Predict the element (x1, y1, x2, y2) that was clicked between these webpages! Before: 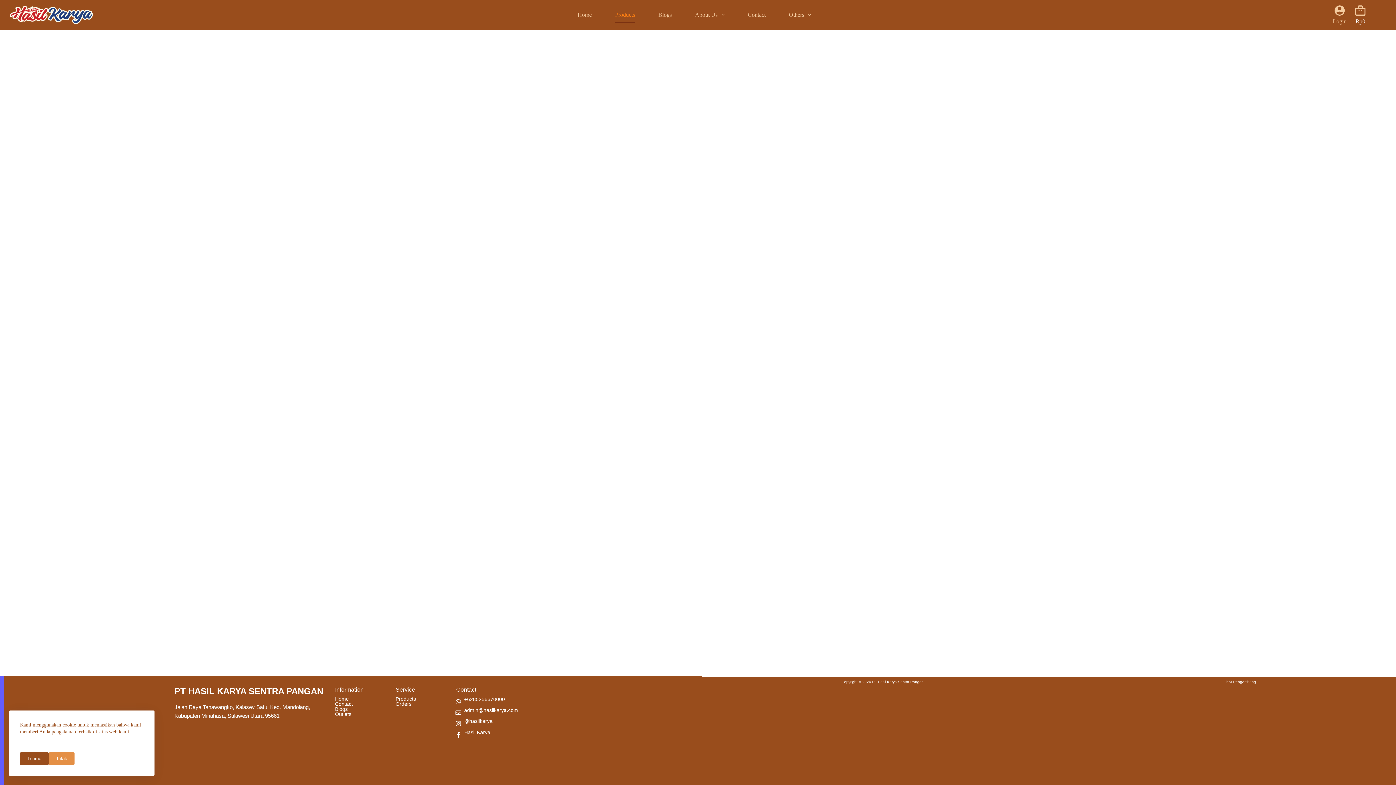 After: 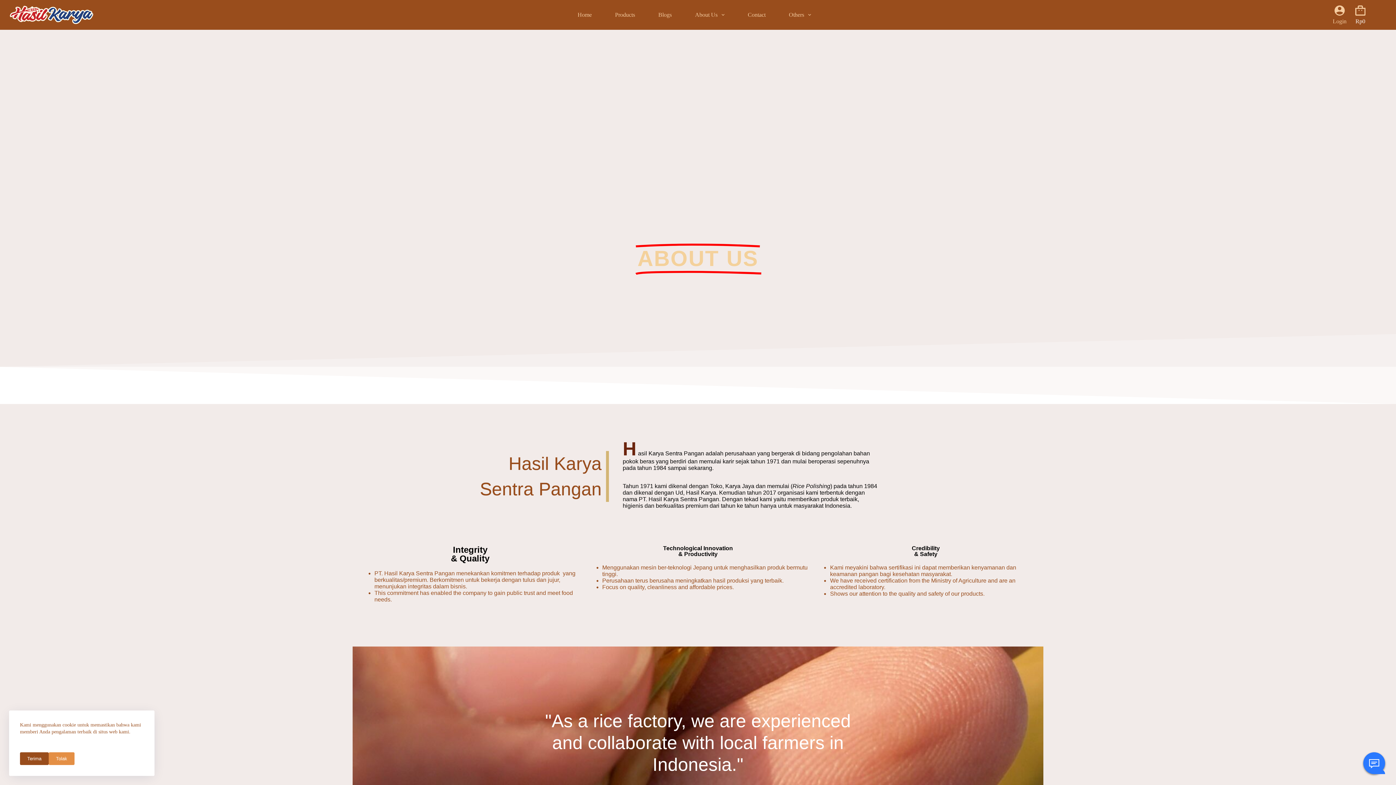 Action: bbox: (174, 686, 323, 696) label: PT HASIL KARYA SENTRA PANGAN